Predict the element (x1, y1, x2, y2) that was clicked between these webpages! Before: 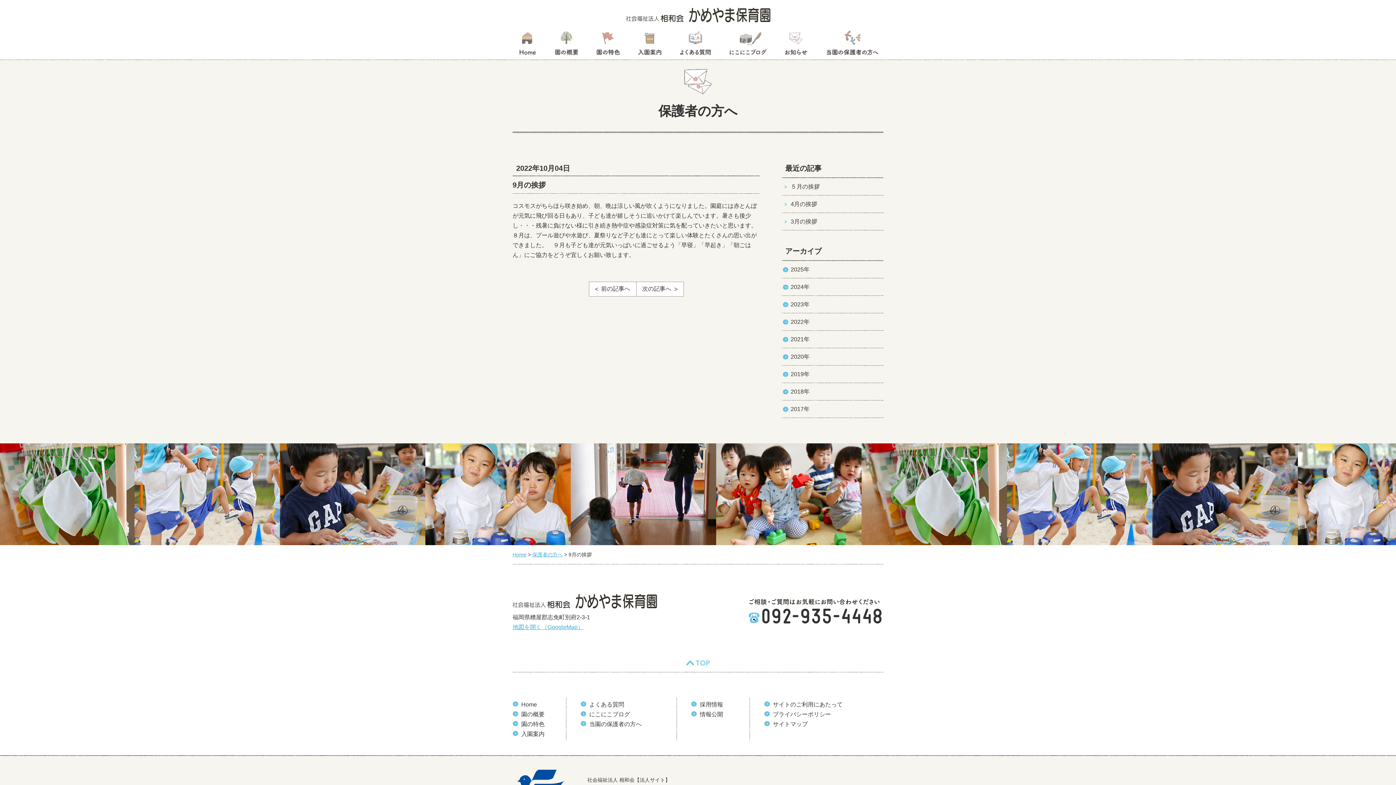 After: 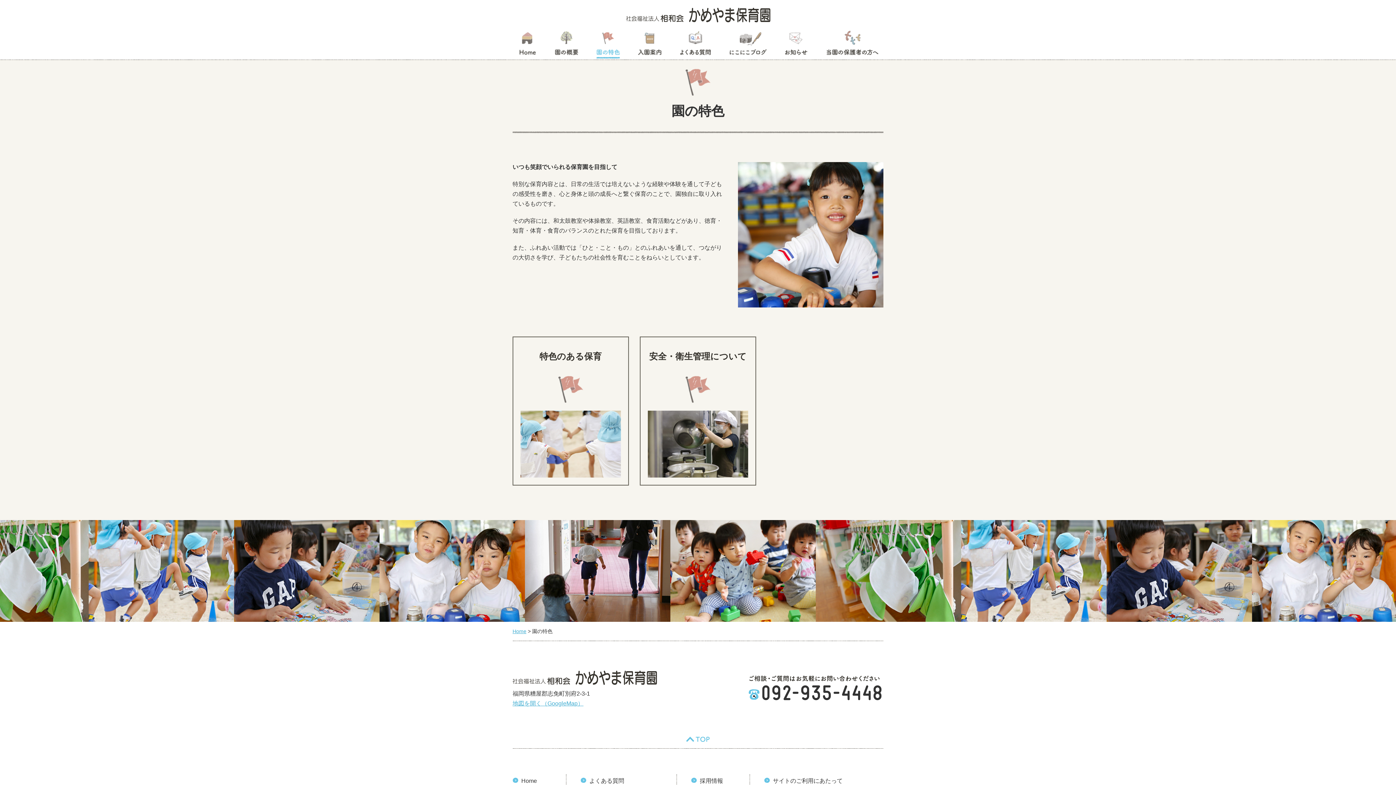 Action: label: 園の特色 bbox: (521, 719, 544, 729)